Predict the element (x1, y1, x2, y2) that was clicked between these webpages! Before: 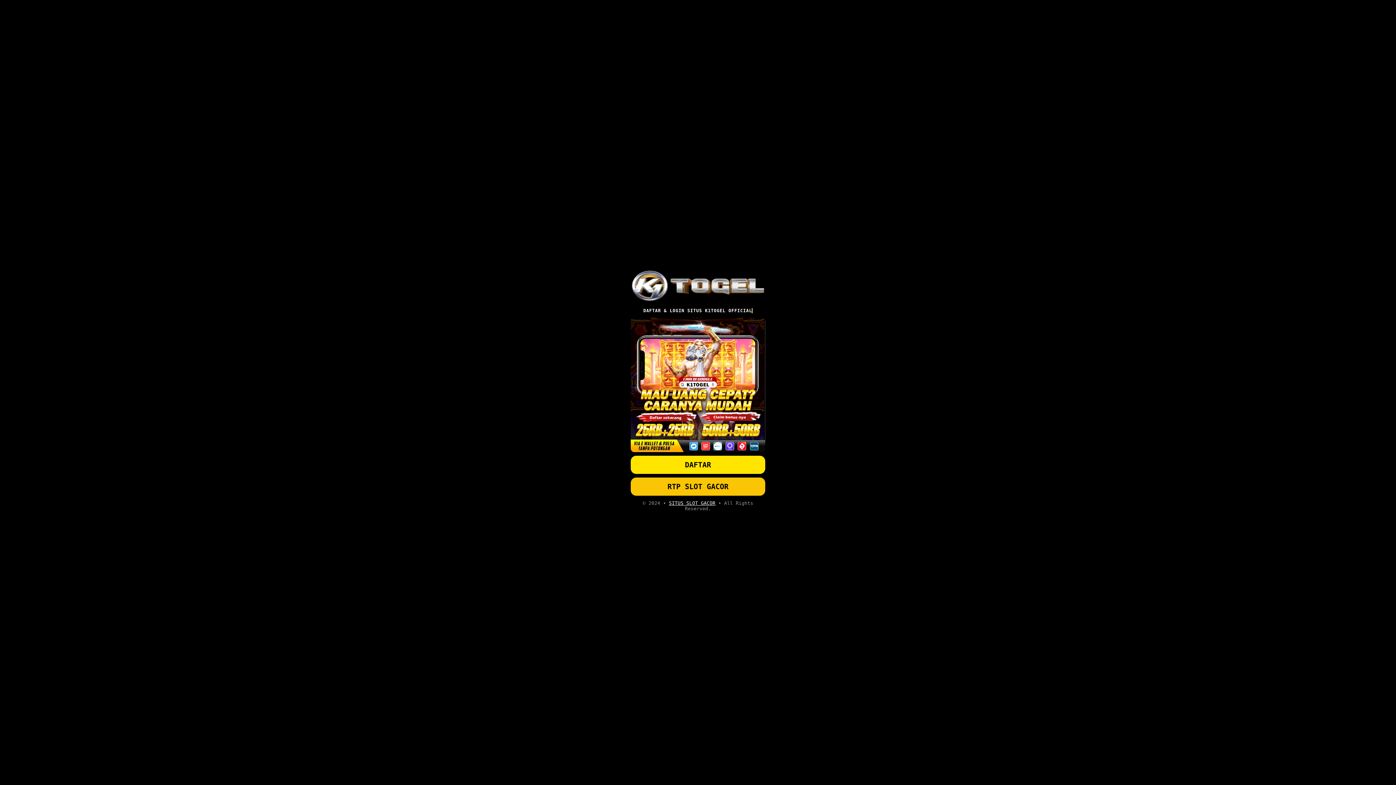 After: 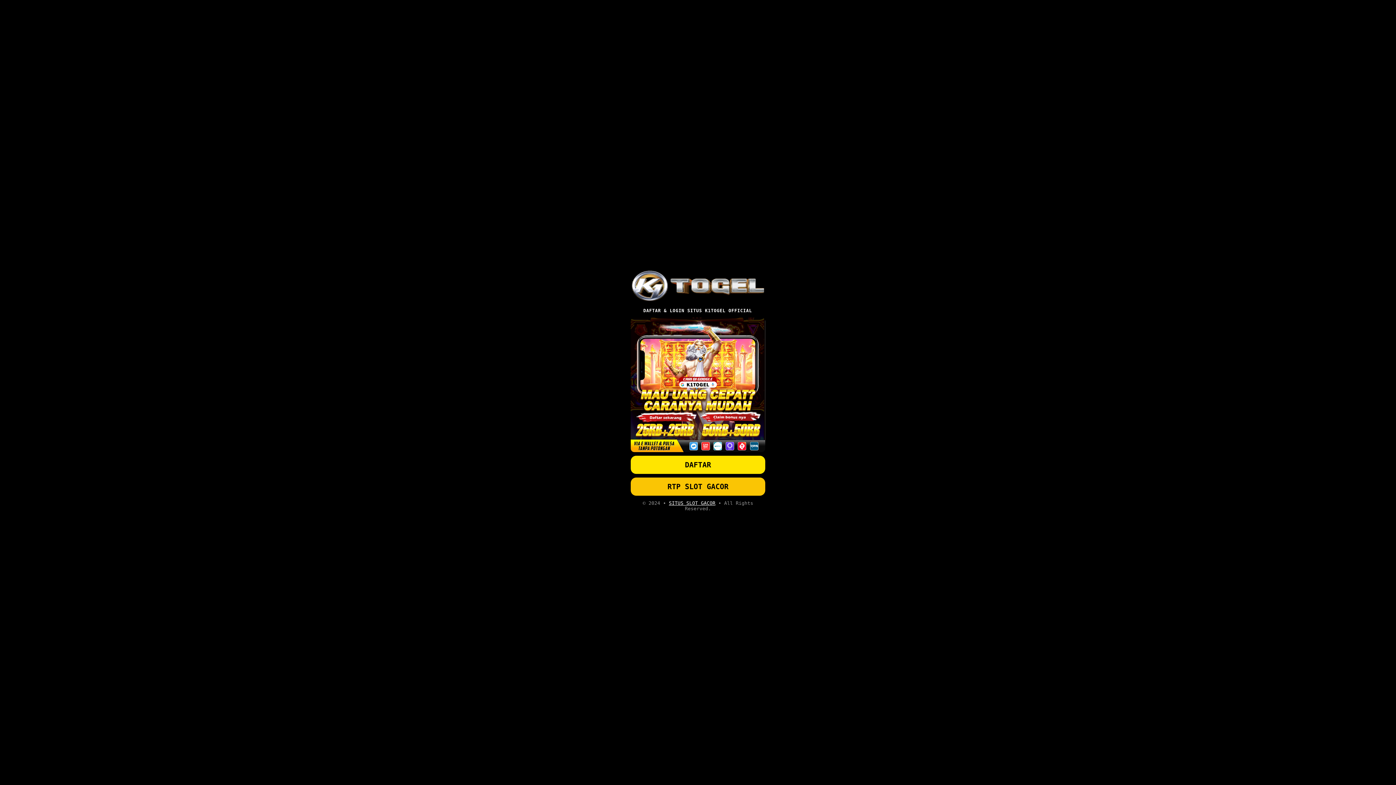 Action: bbox: (630, 477, 765, 495) label: RTP SLOT GACOR